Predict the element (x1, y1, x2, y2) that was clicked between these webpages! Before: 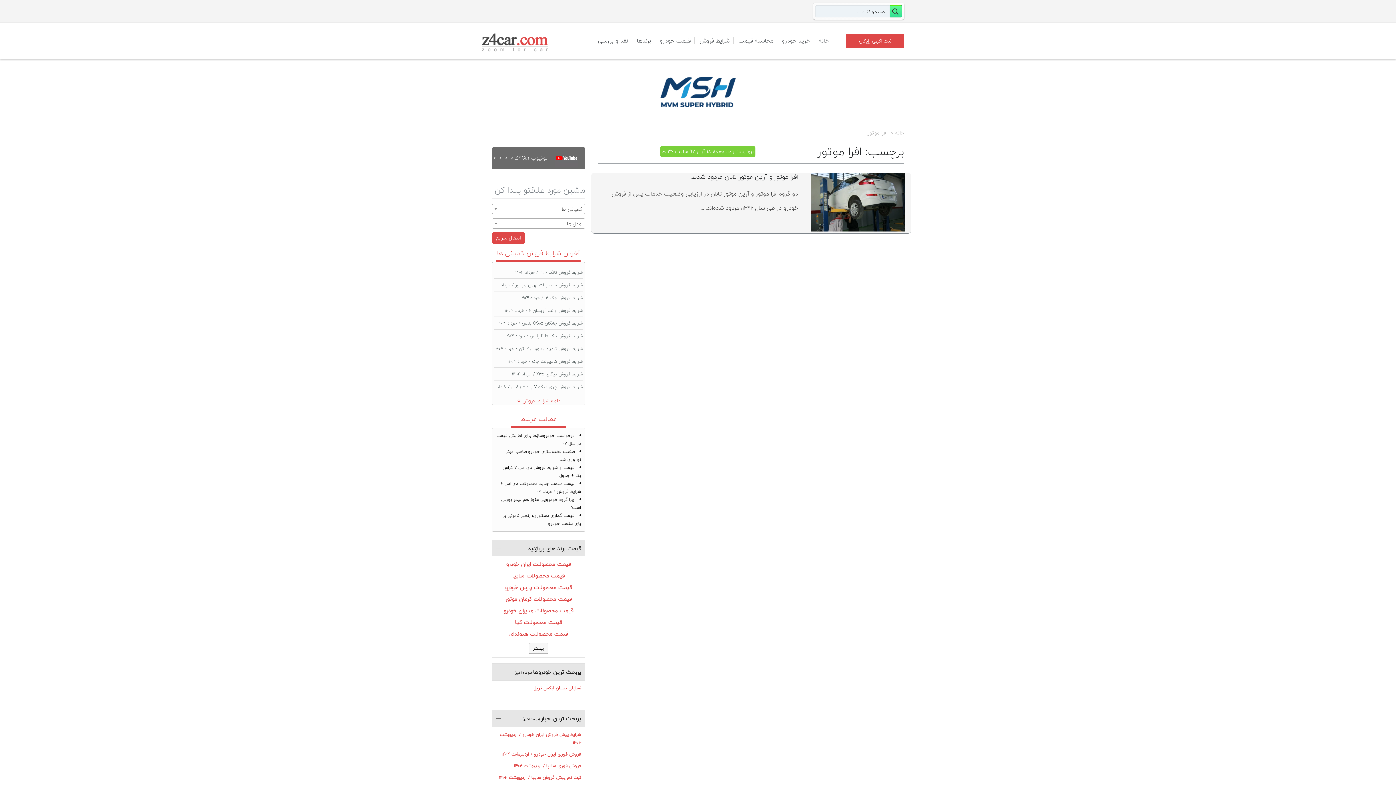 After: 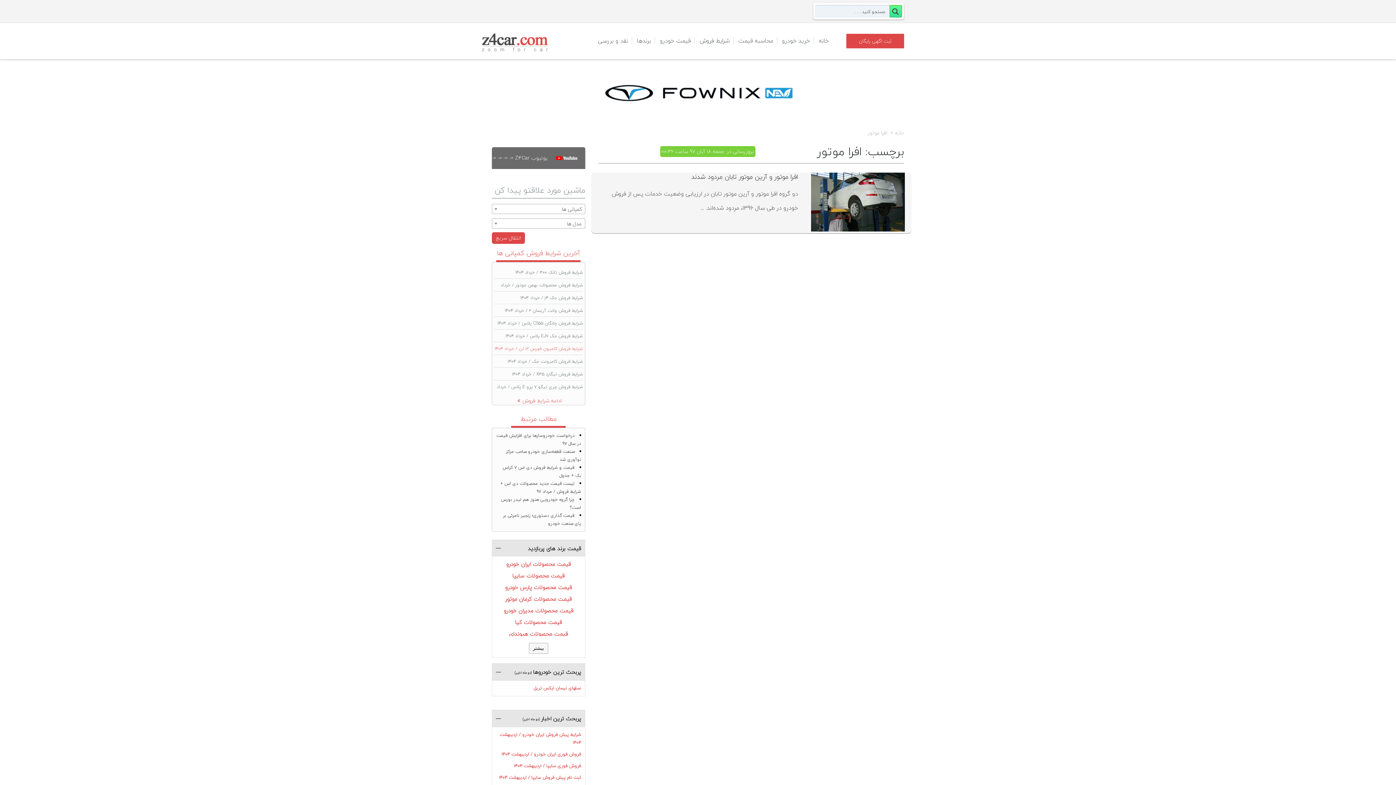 Action: label: شرایط فروش کامیون فورس ۱۲ تن / خرداد ۱۴۰۴ bbox: (494, 344, 583, 352)